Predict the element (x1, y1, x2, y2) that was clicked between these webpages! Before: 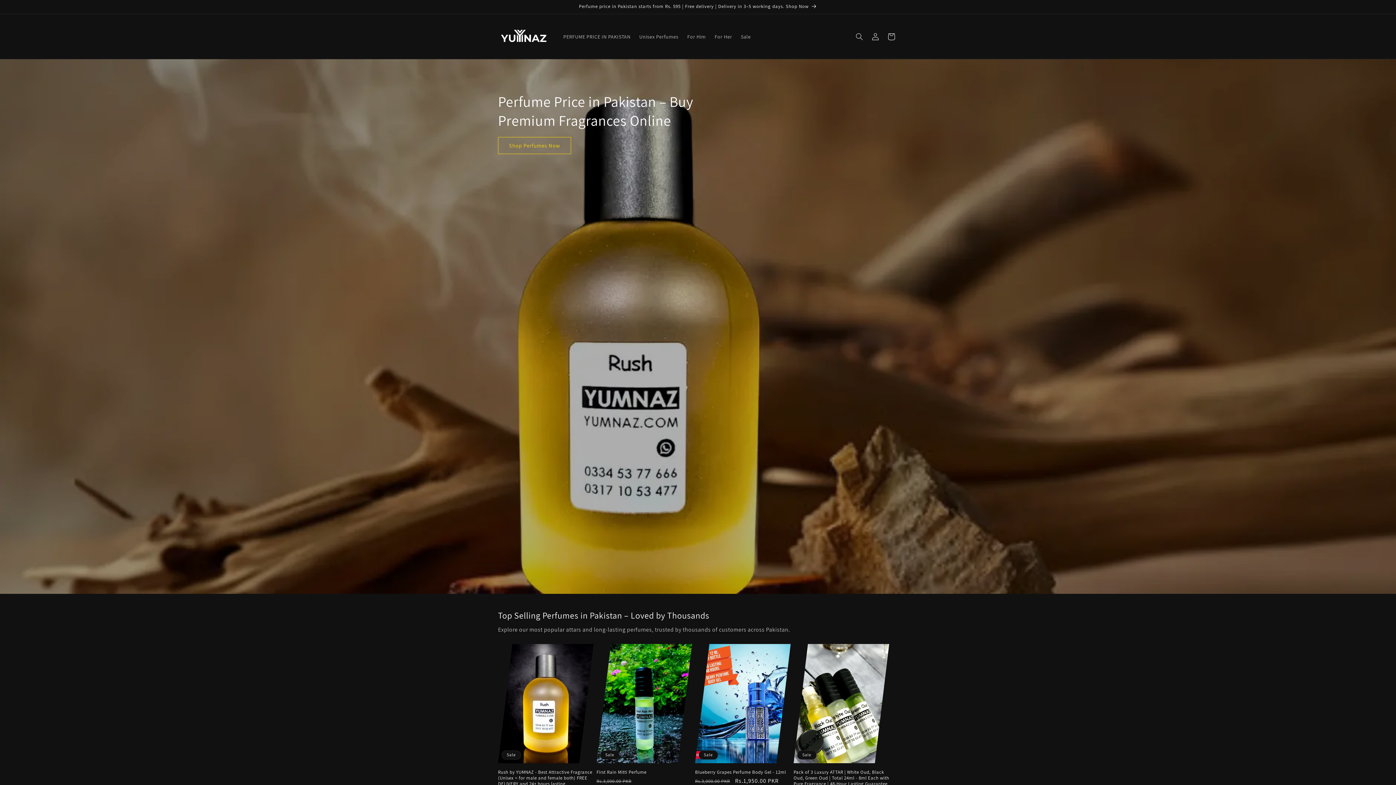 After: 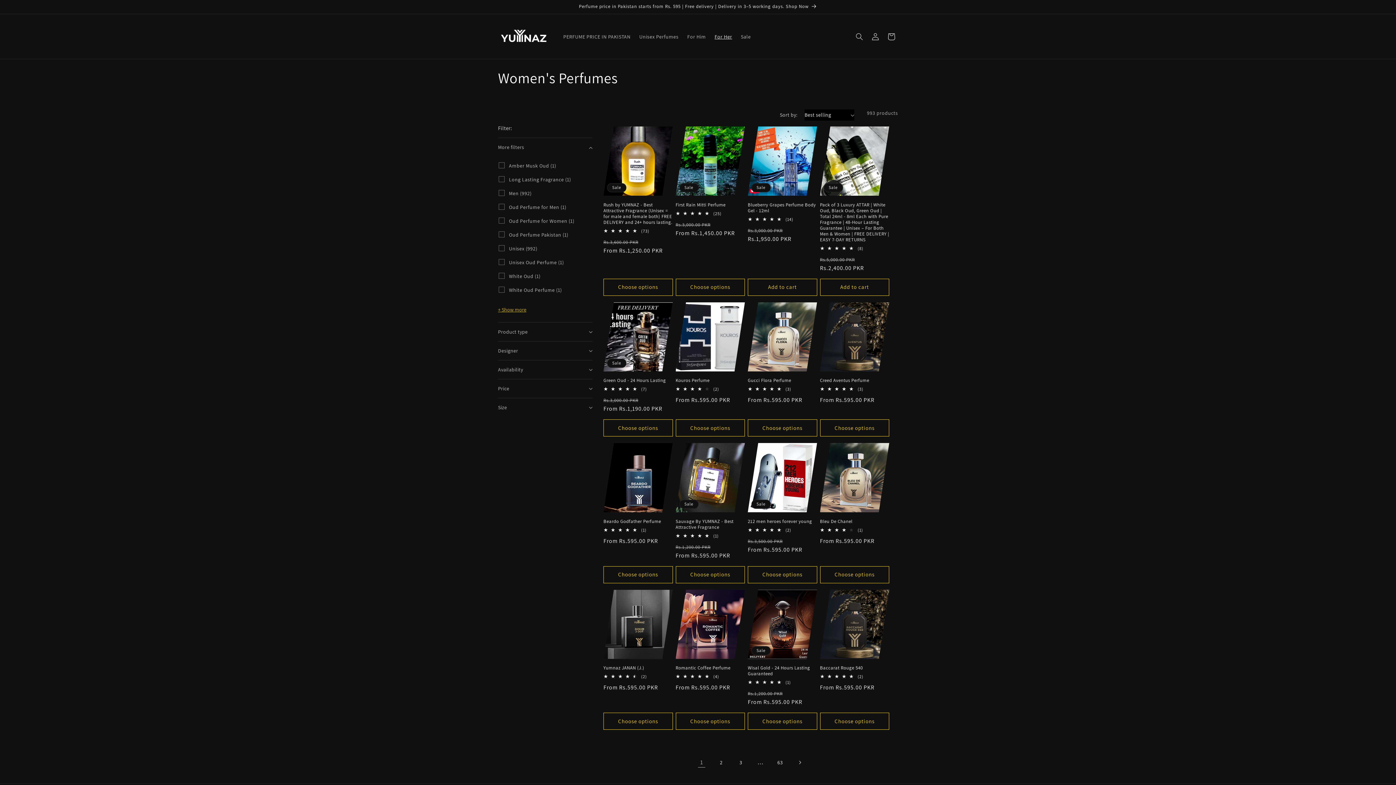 Action: bbox: (710, 28, 736, 44) label: For Her